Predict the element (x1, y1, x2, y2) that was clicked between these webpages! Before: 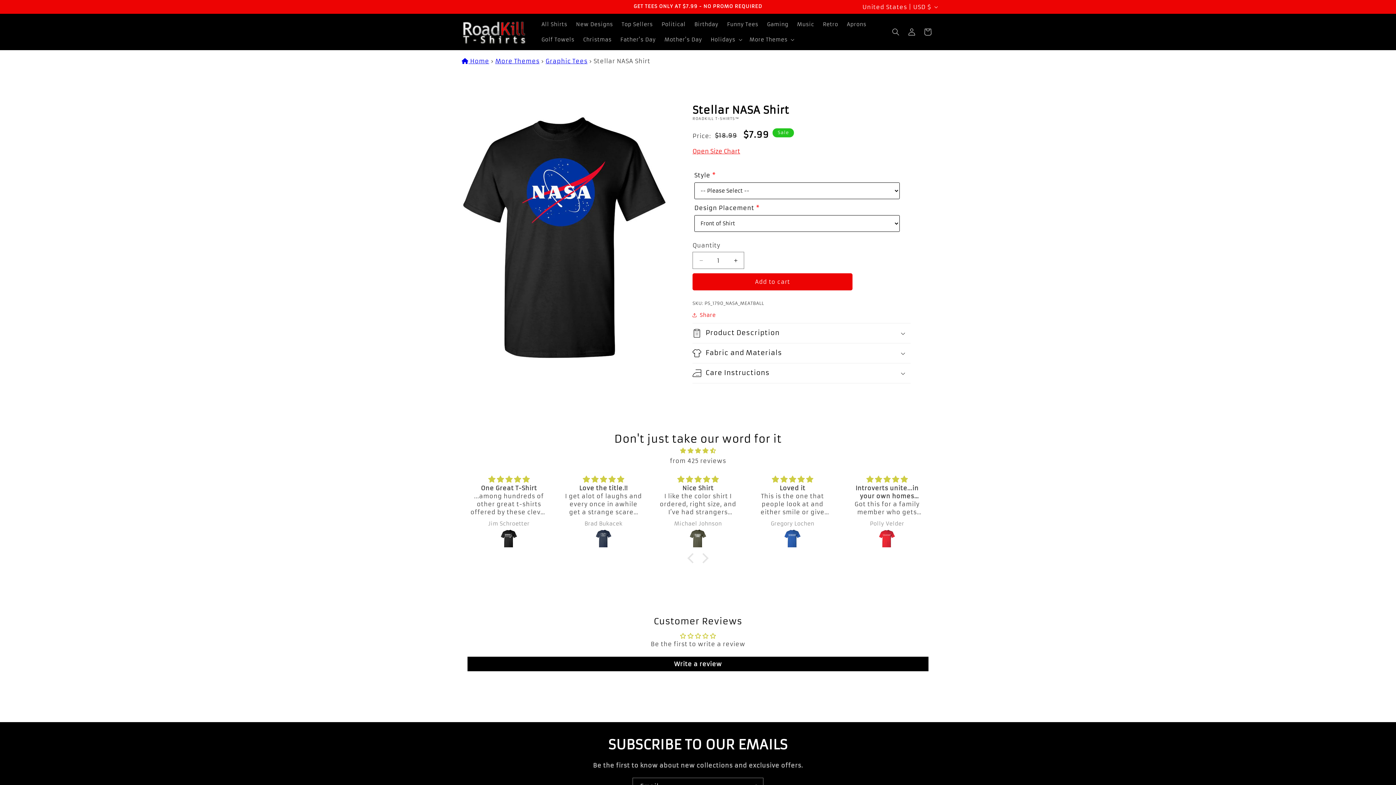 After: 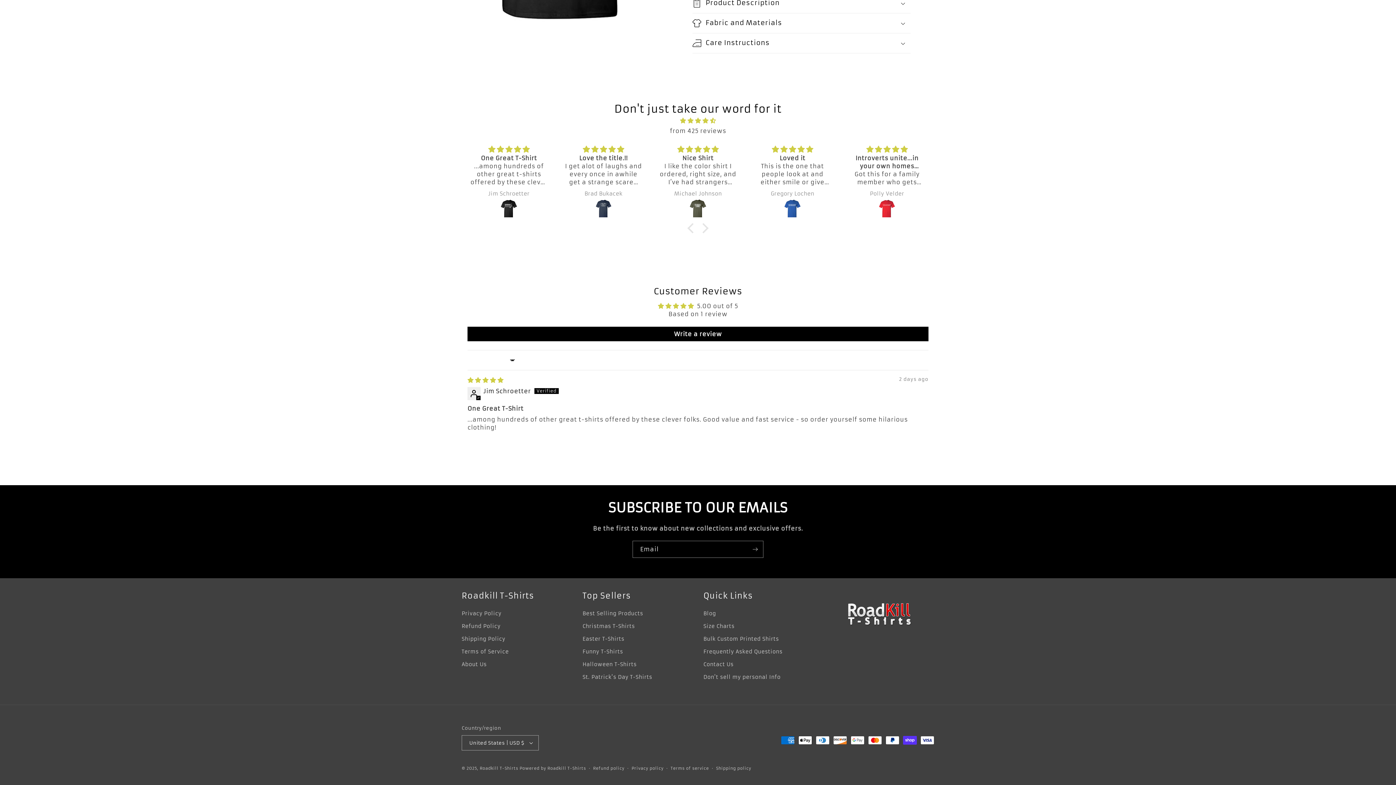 Action: bbox: (470, 529, 547, 549)